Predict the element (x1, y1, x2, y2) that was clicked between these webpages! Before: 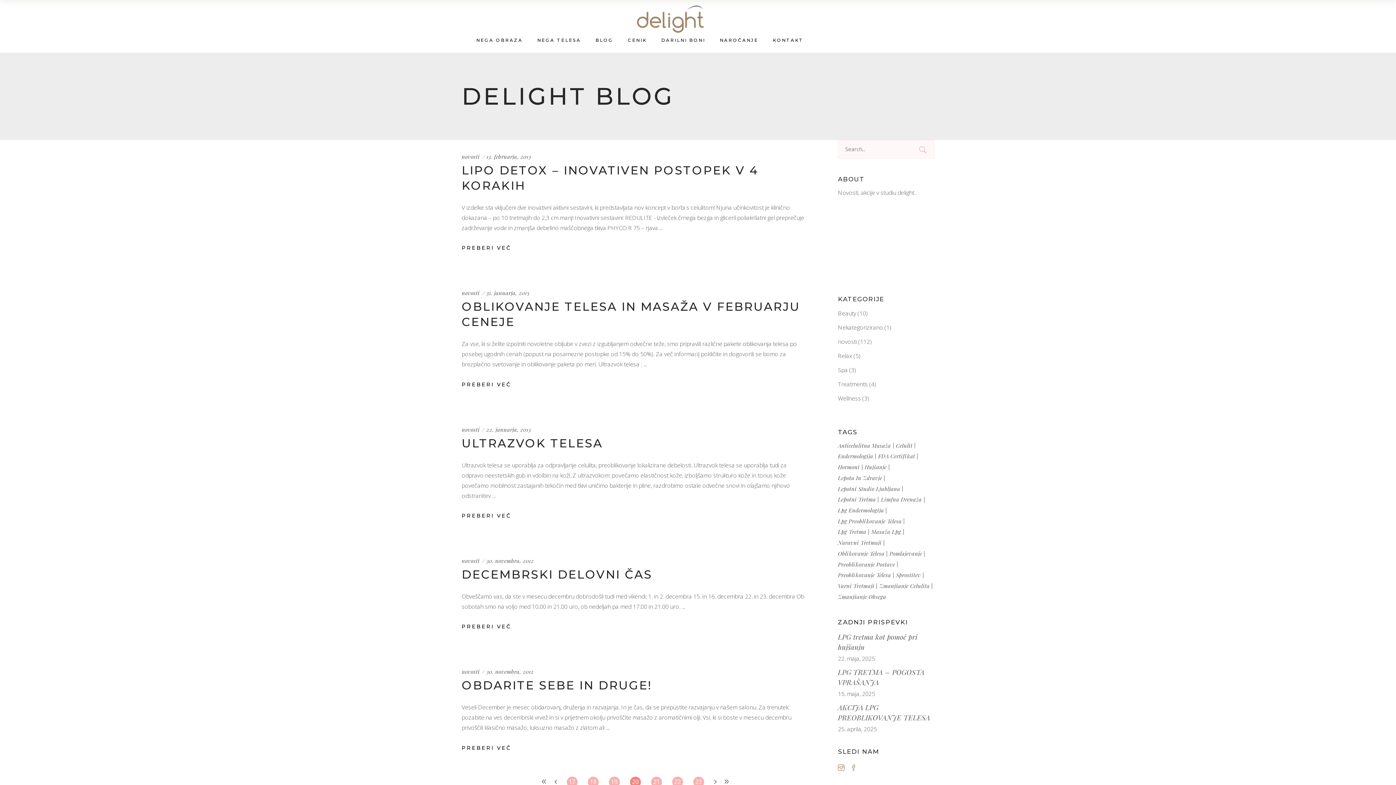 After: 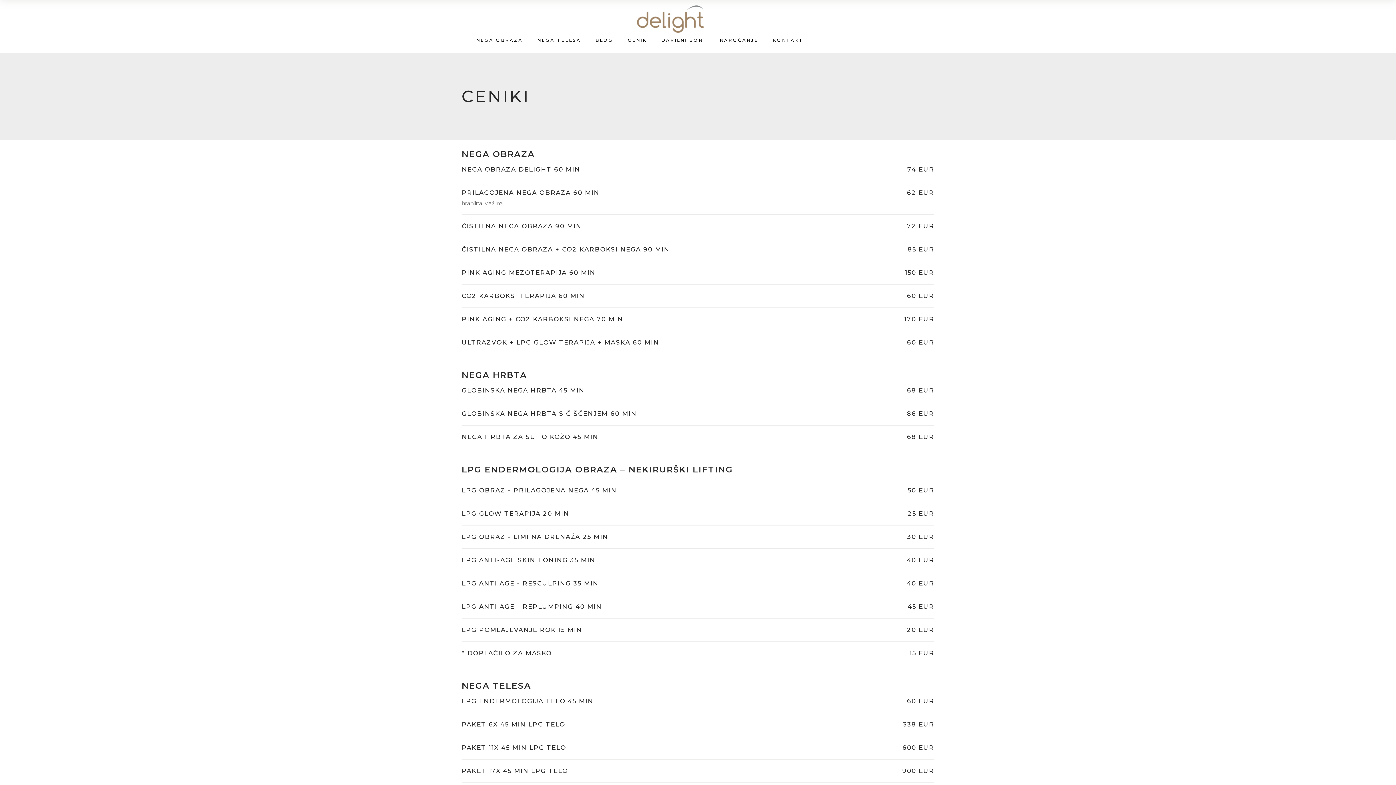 Action: bbox: (620, 35, 654, 44) label: CENIK